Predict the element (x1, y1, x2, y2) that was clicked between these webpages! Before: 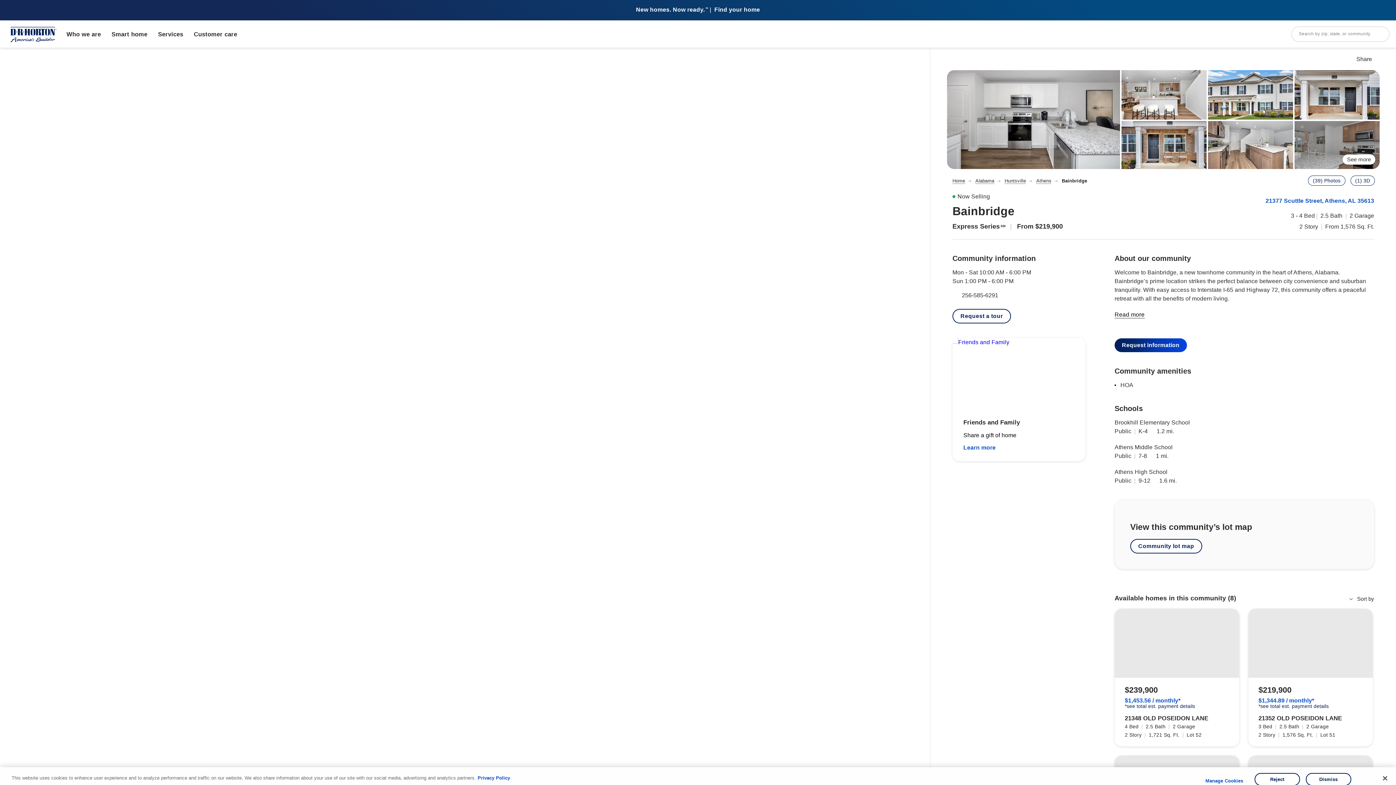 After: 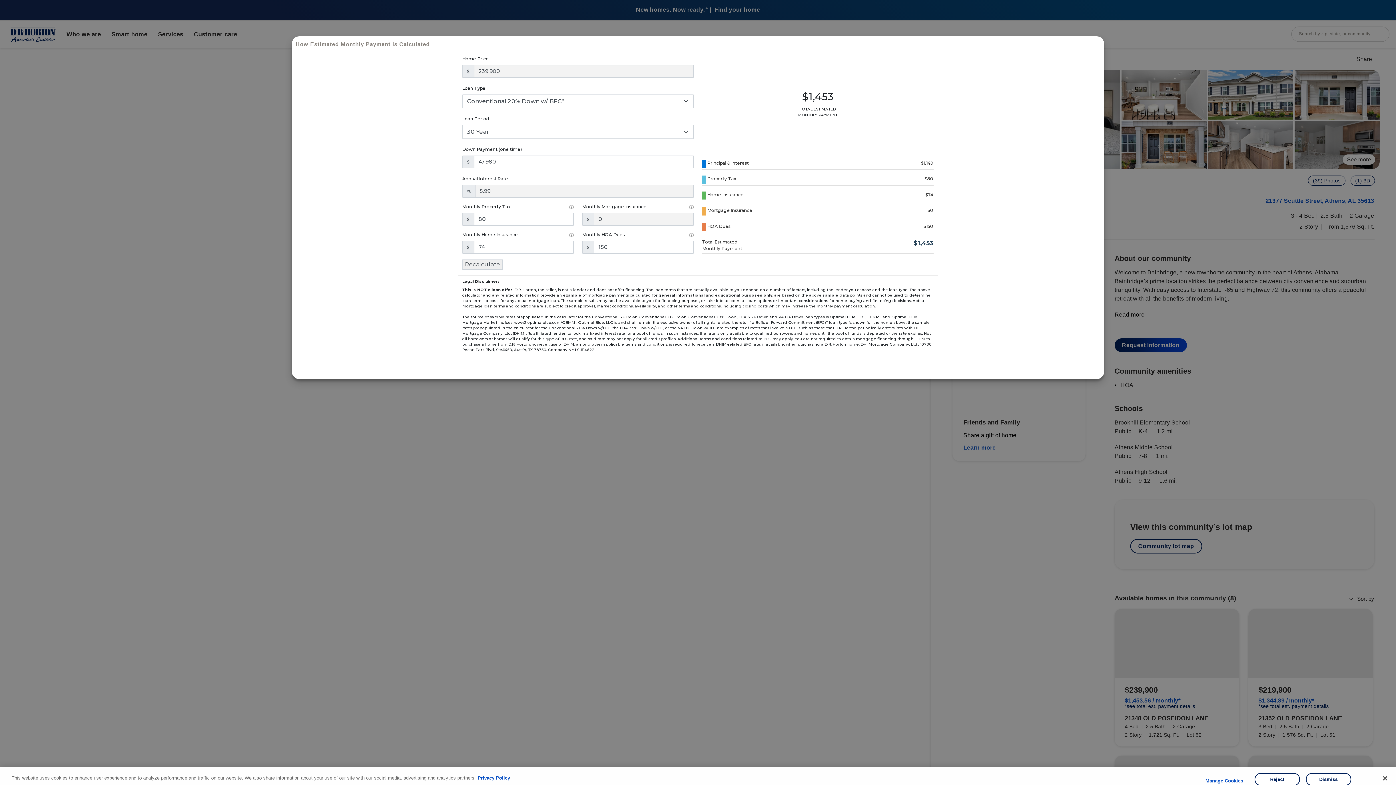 Action: label: $1,453.56 / monthly*
*see total est. payment details bbox: (1125, 697, 1229, 709)